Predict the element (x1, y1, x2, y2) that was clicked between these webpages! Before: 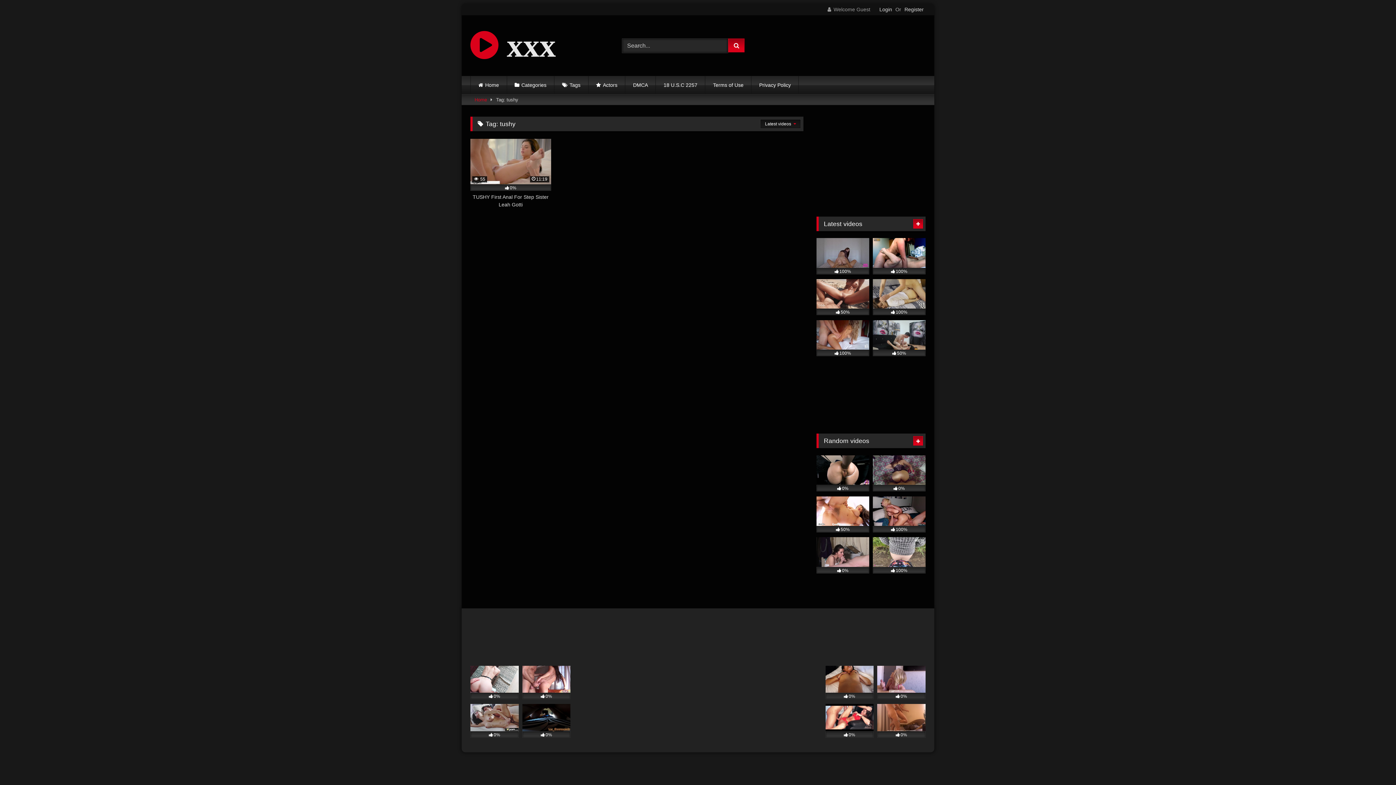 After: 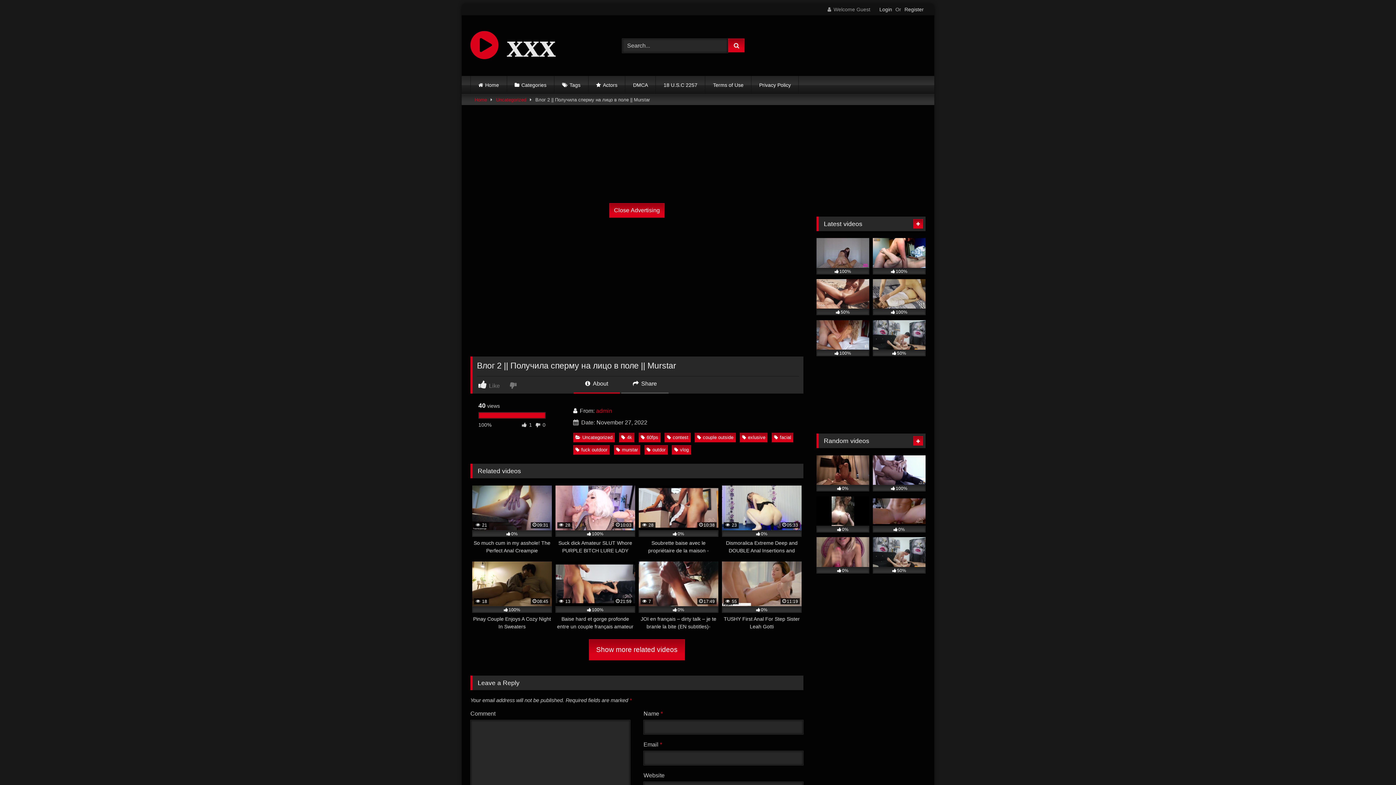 Action: bbox: (873, 537, 925, 573) label: 100%